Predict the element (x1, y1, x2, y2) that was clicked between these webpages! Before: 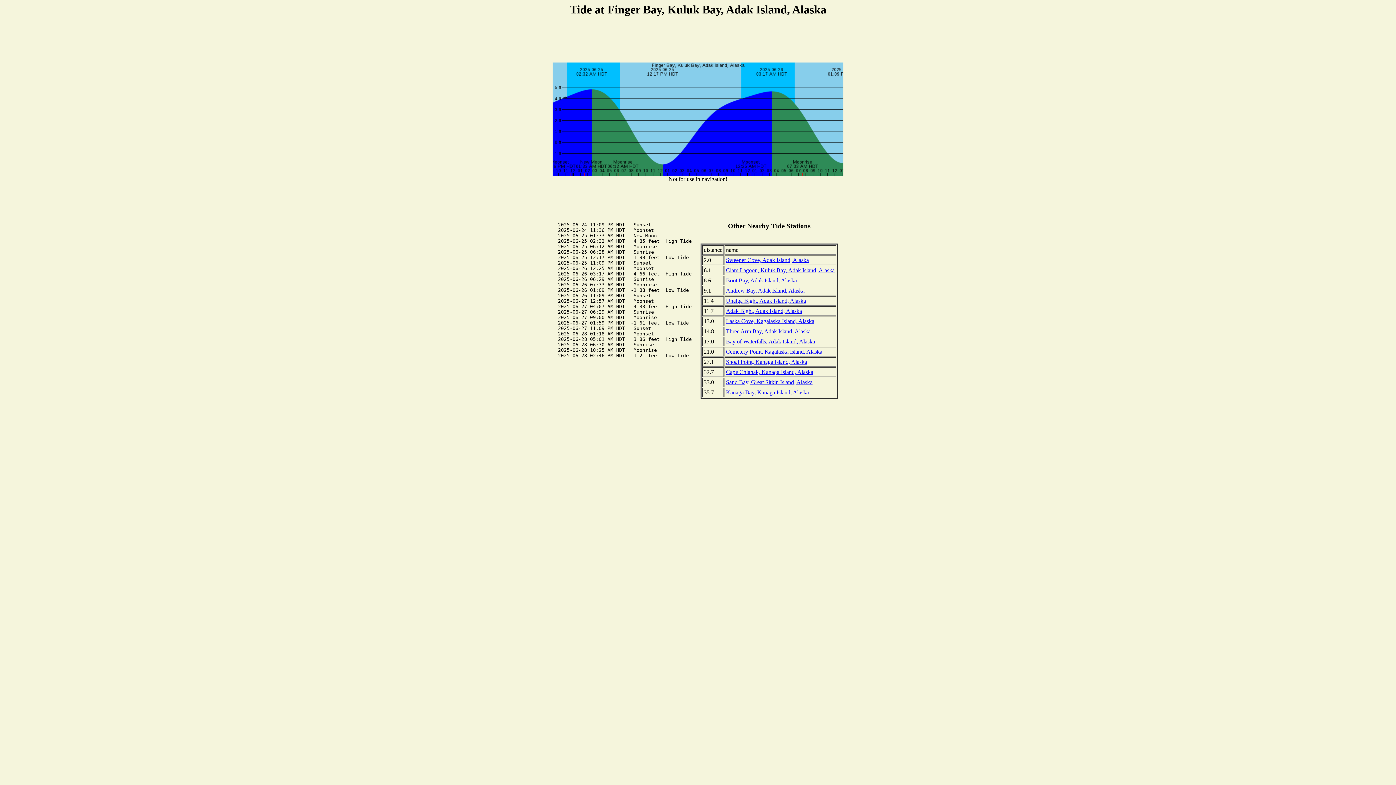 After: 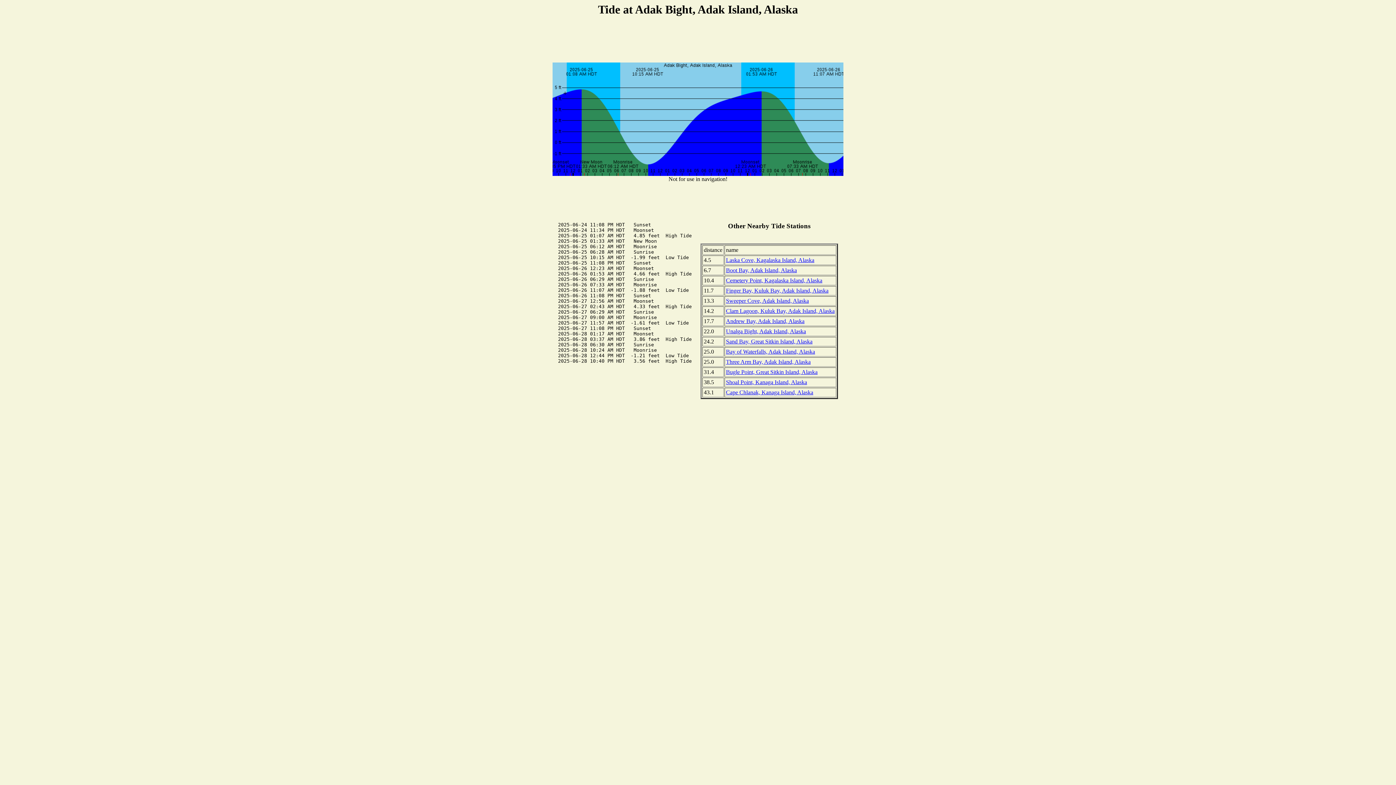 Action: bbox: (726, 308, 802, 314) label: Adak Bight, Adak Island, Alaska